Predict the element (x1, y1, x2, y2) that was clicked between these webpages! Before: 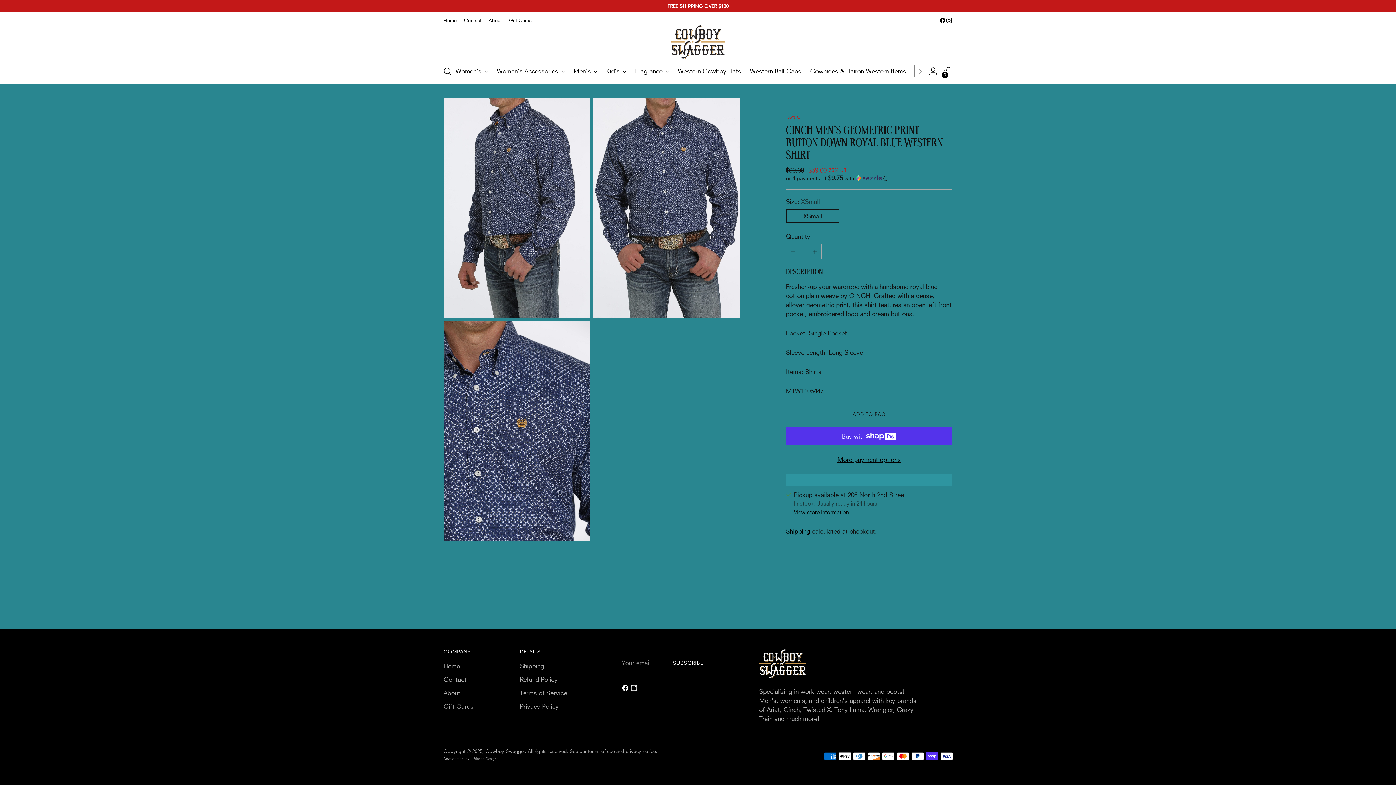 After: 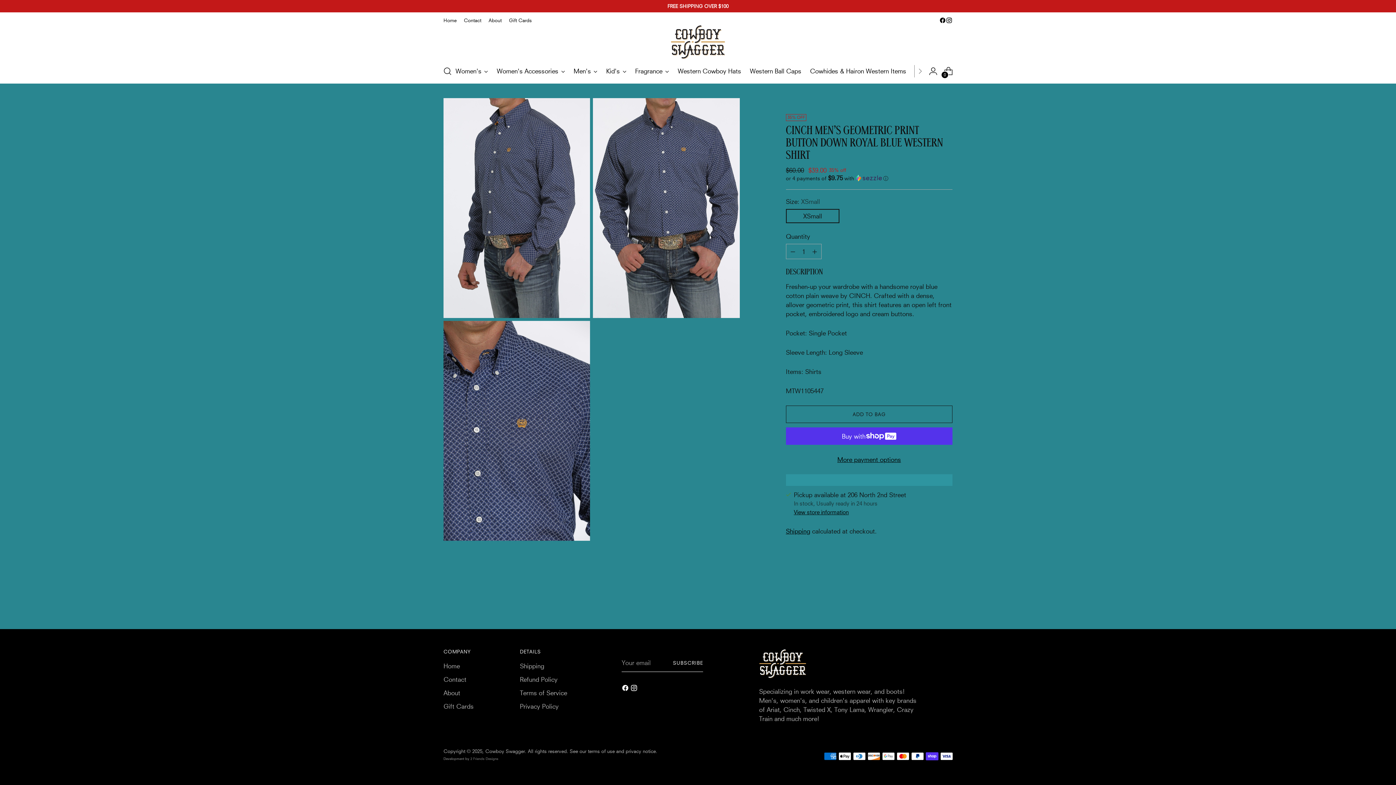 Action: label: Move to previous carousel slide bbox: (923, 586, 936, 598)